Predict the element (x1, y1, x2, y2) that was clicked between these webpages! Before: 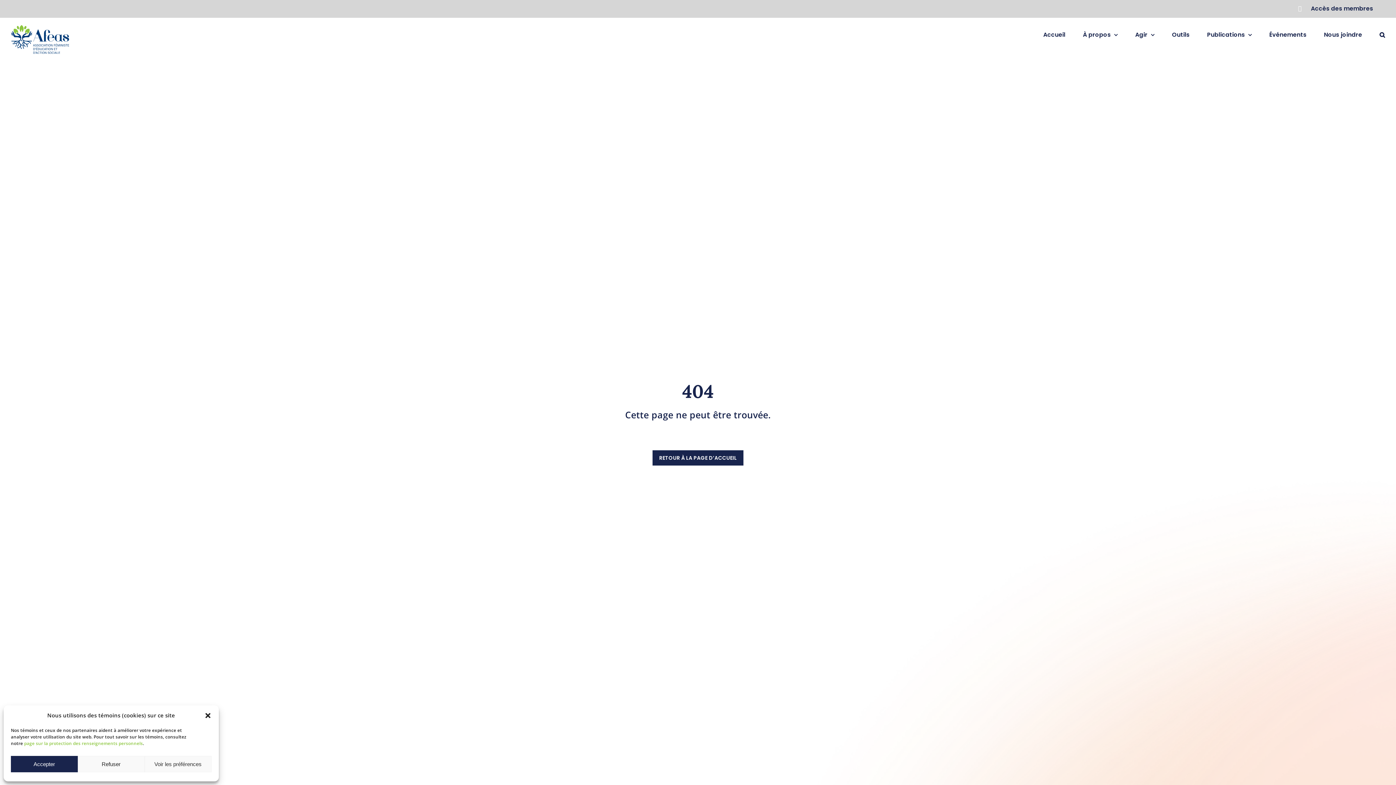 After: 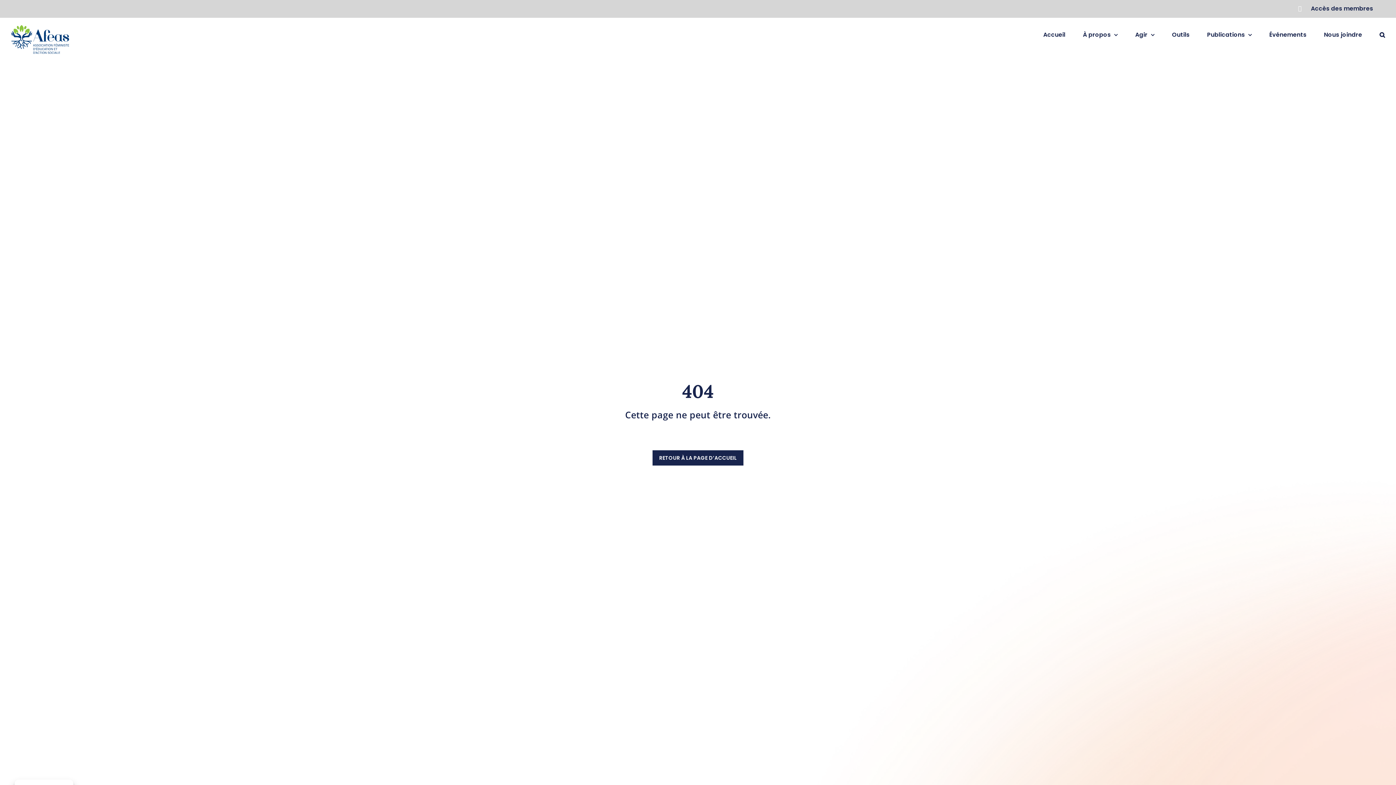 Action: bbox: (10, 756, 77, 772) label: Accepter